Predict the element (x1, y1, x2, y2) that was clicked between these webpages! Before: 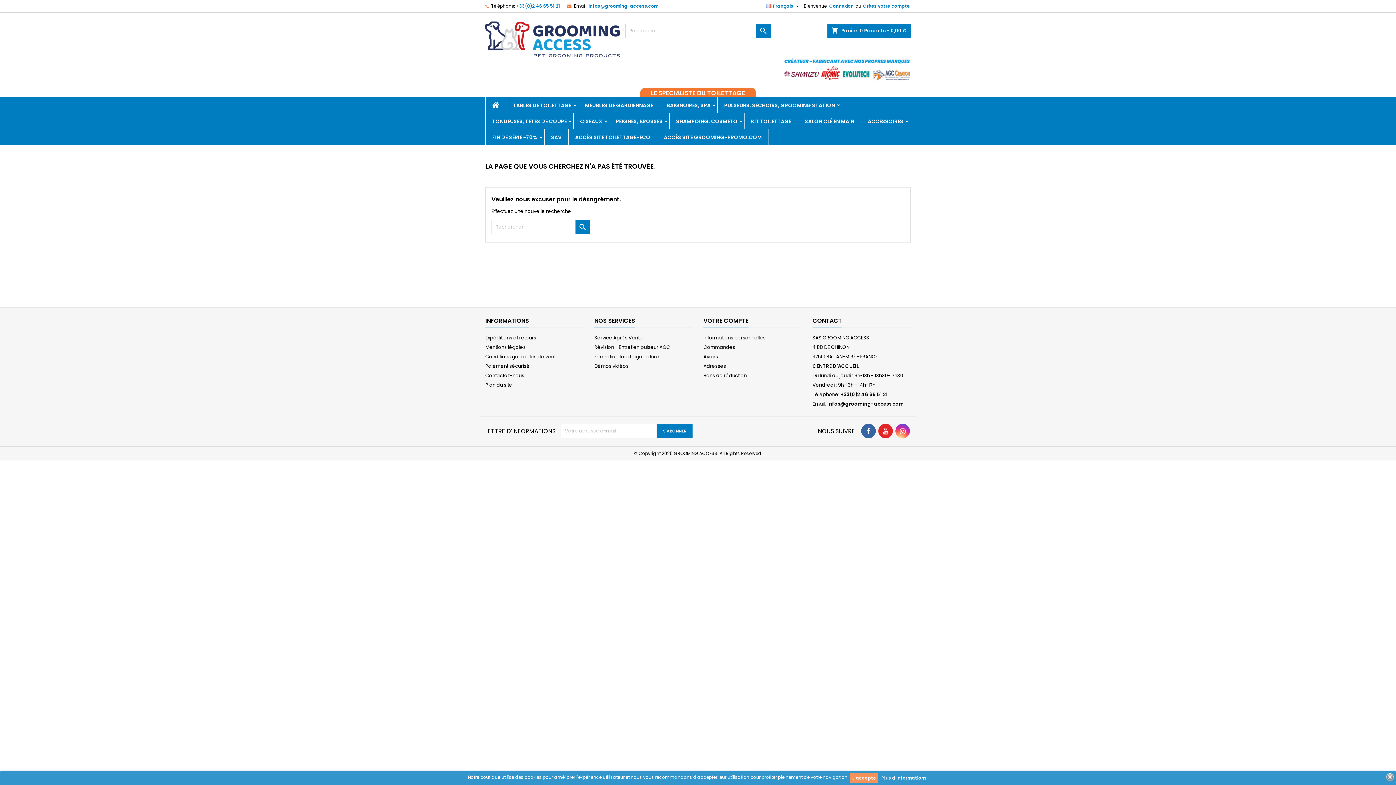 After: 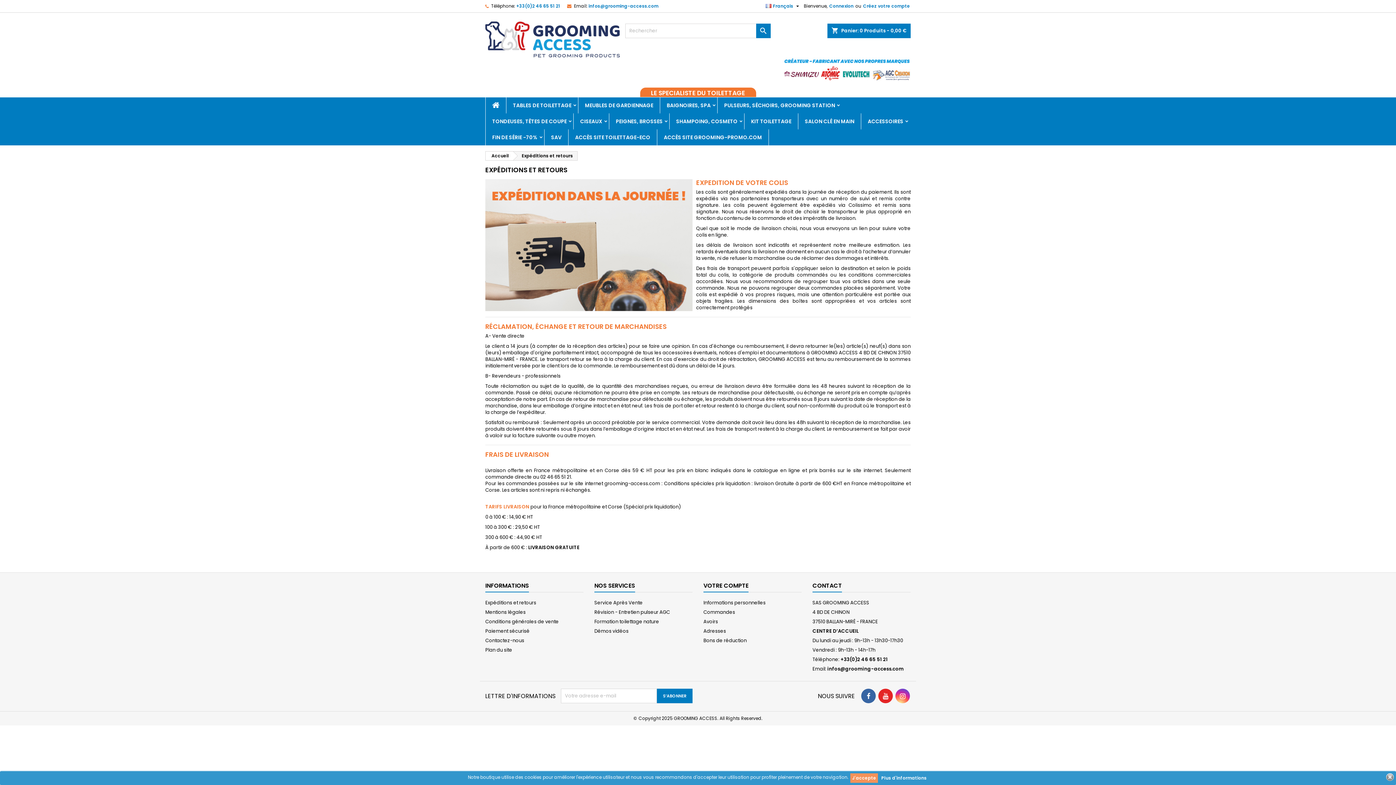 Action: label: Expéditions et retours bbox: (485, 334, 536, 341)